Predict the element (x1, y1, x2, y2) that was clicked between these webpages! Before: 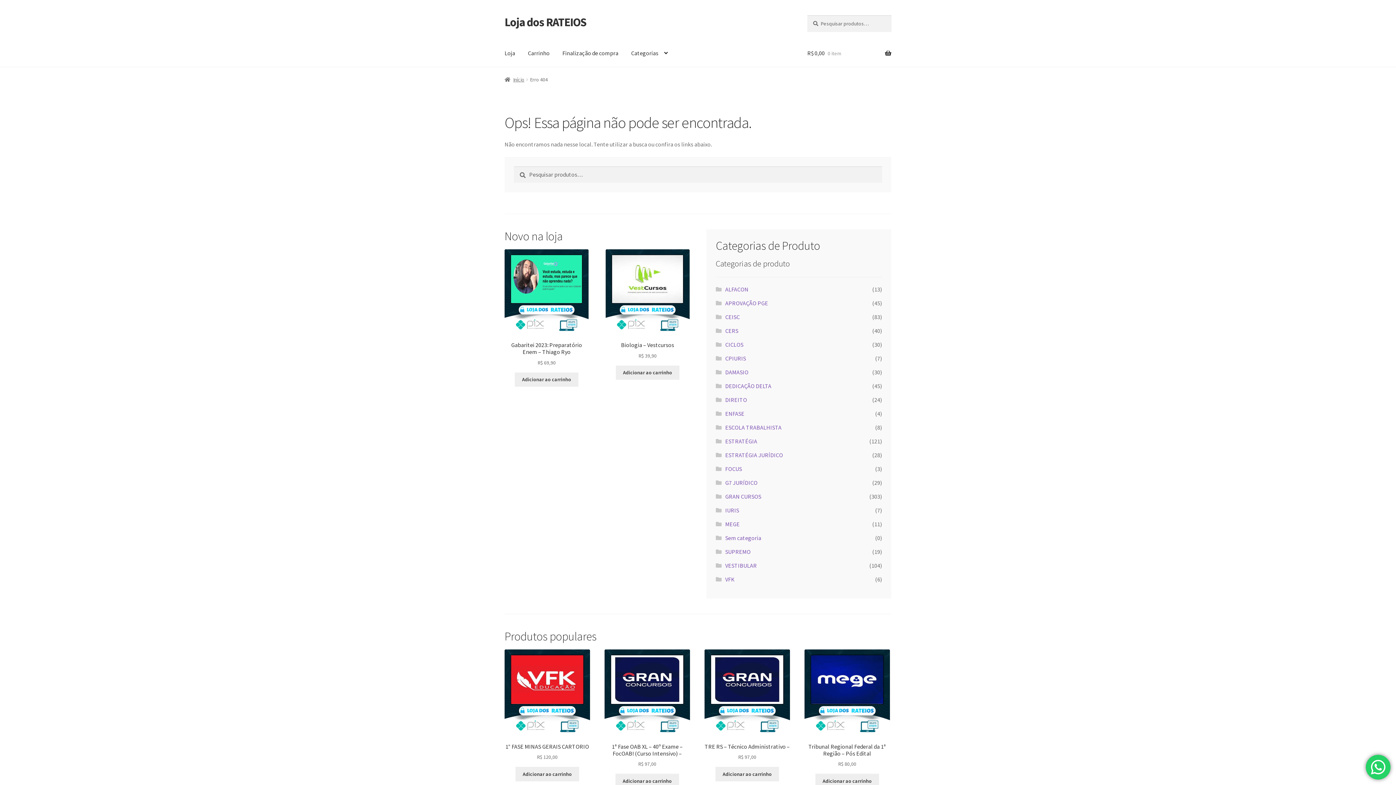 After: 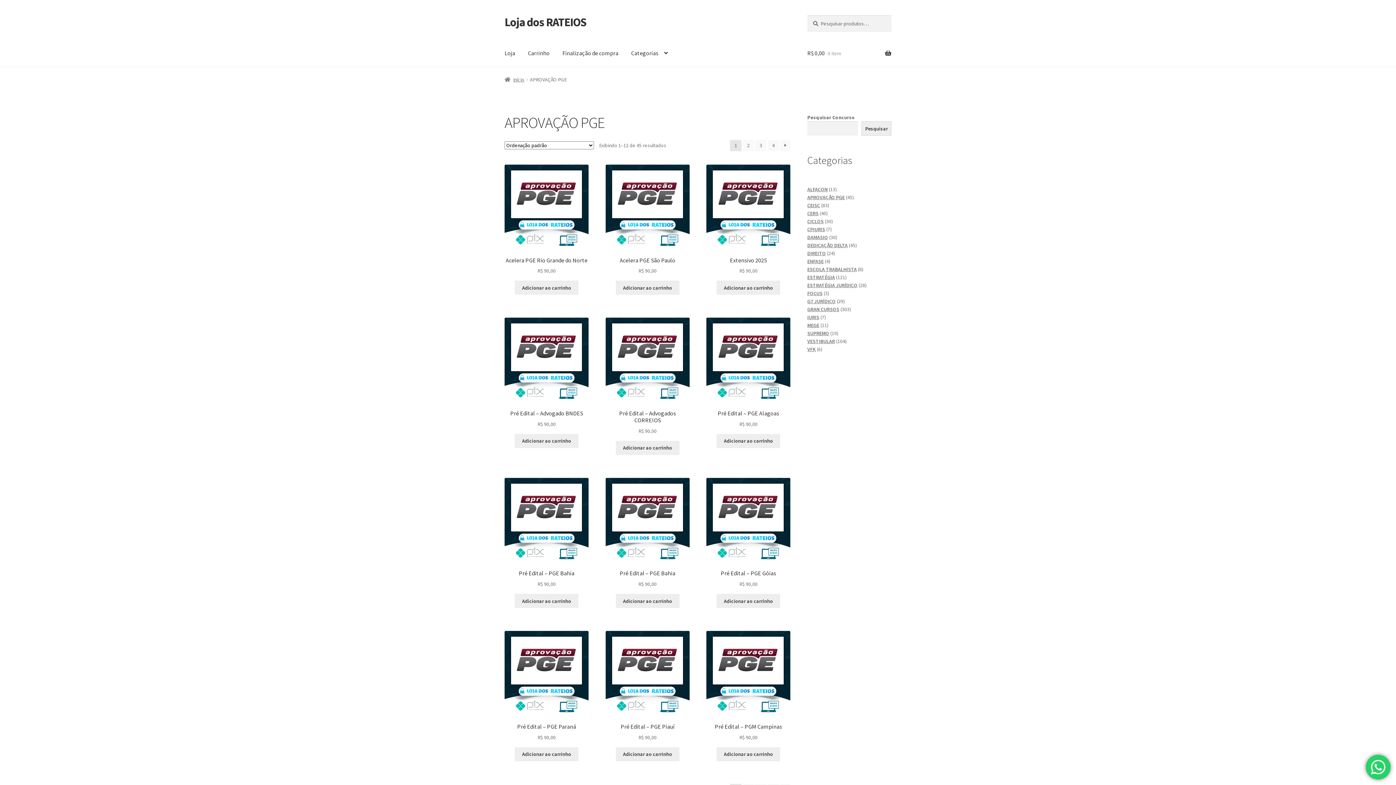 Action: bbox: (725, 299, 768, 307) label: APROVAÇÃO PGE